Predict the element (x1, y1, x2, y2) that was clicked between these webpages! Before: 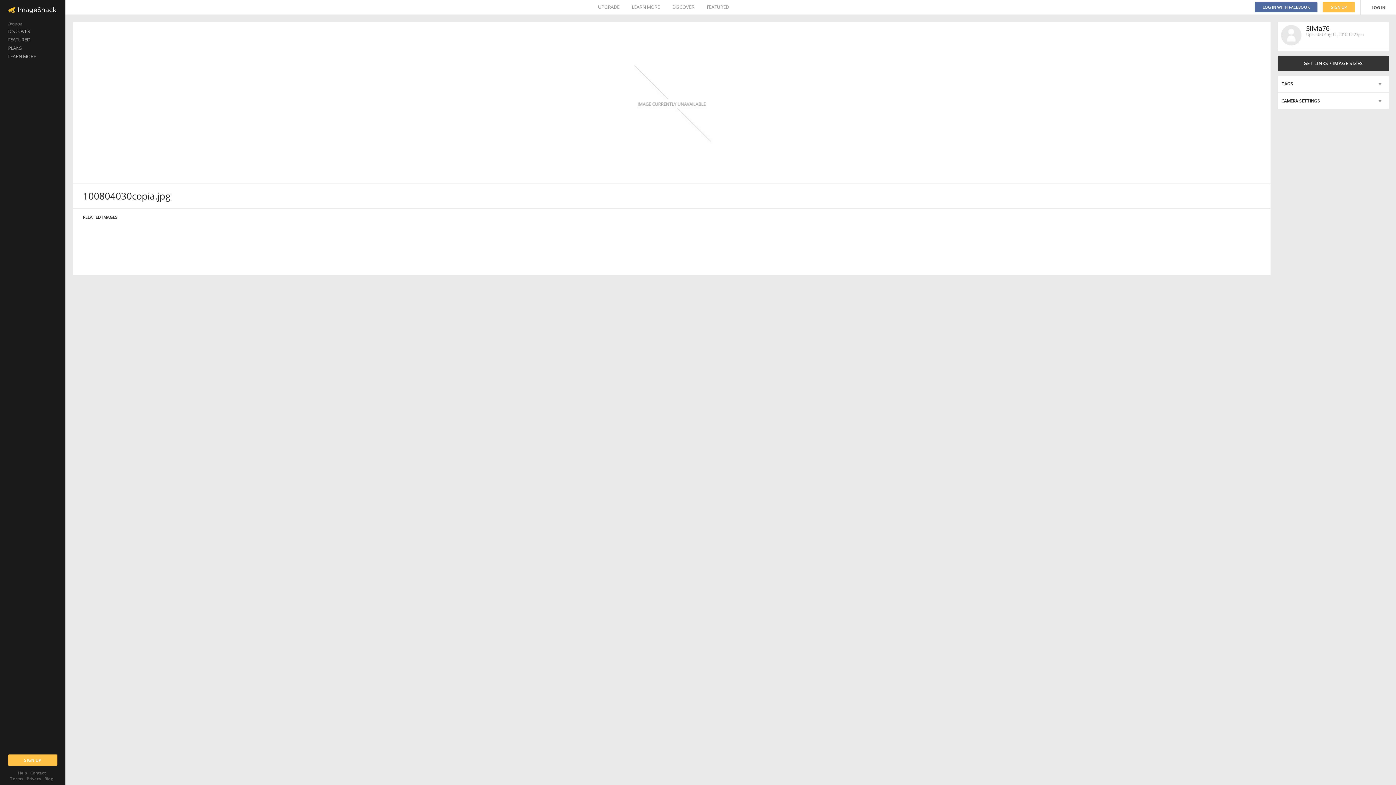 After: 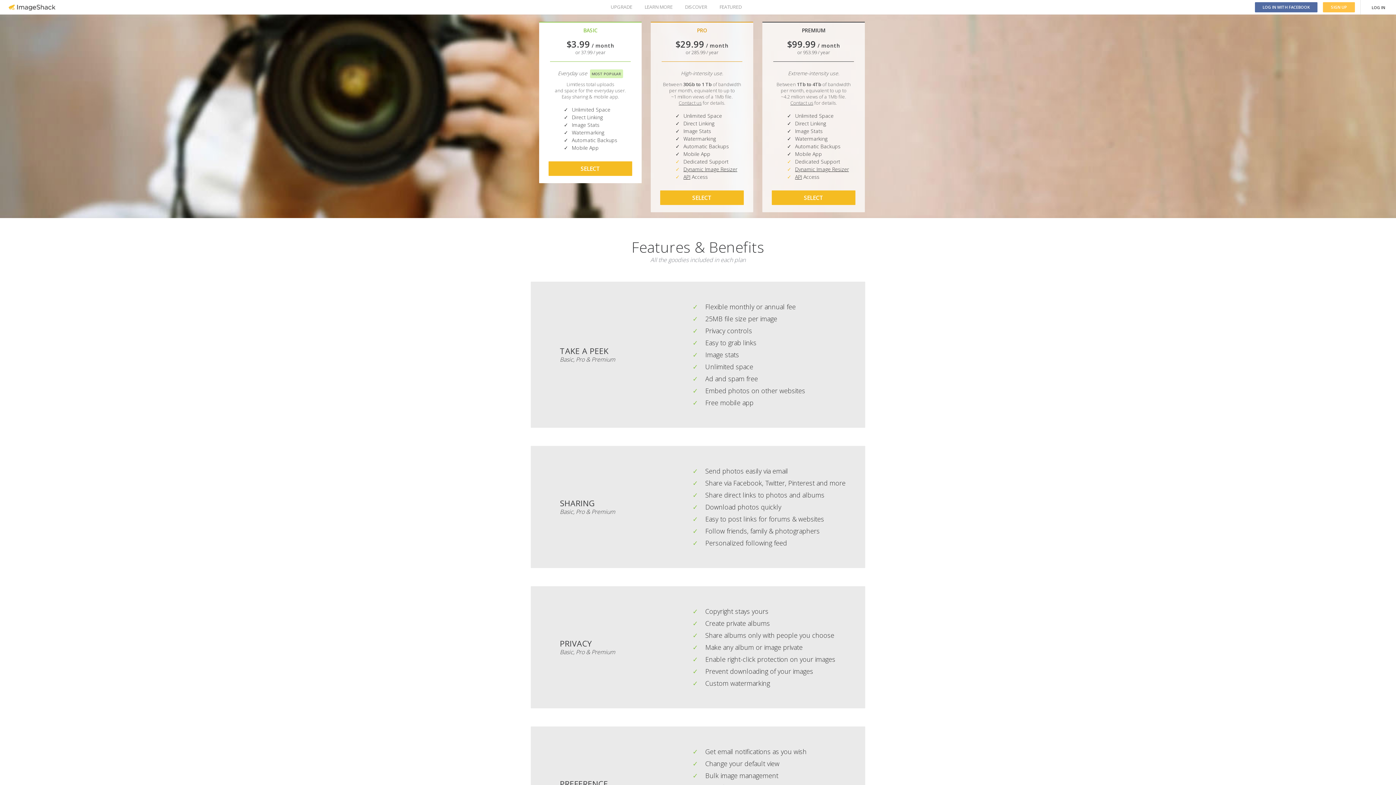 Action: bbox: (598, 0, 619, 14) label: UPGRADE